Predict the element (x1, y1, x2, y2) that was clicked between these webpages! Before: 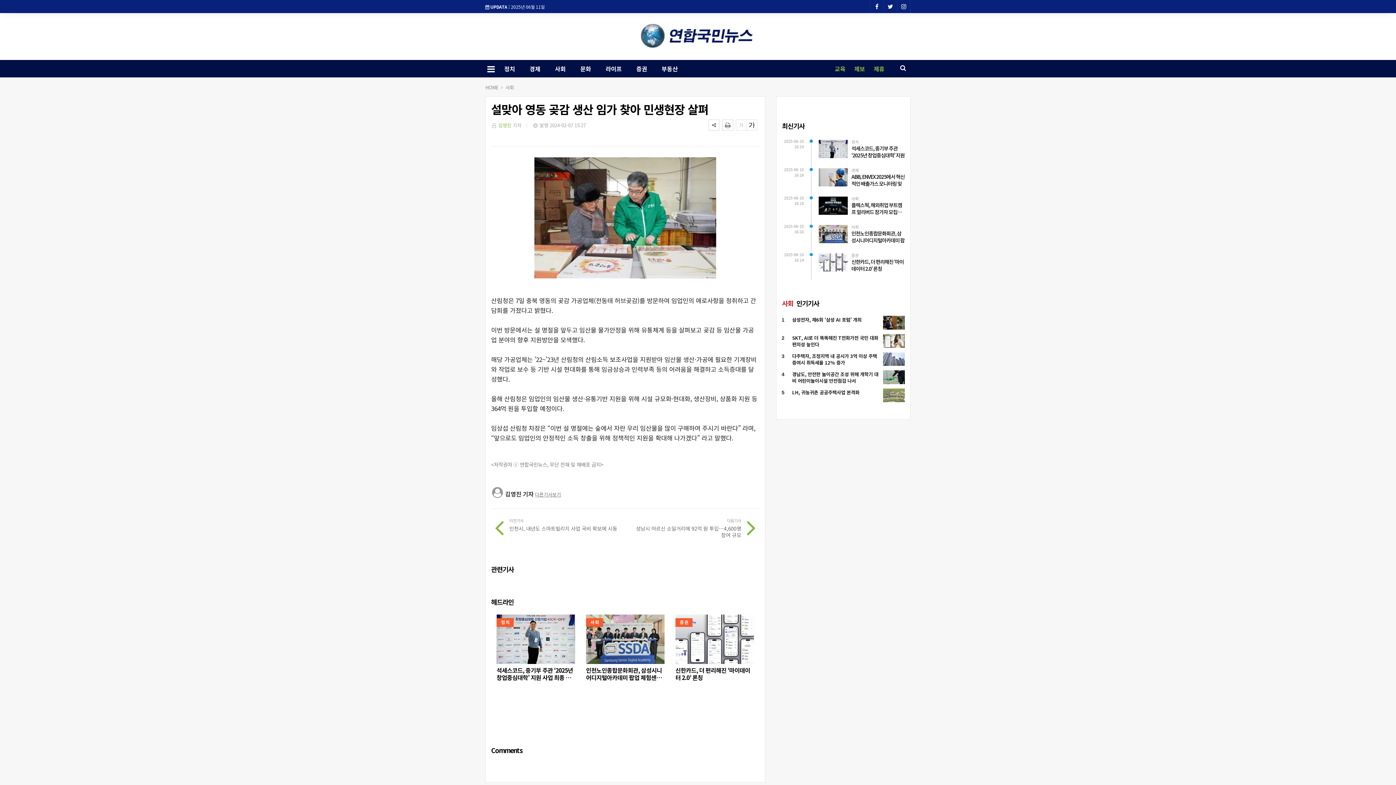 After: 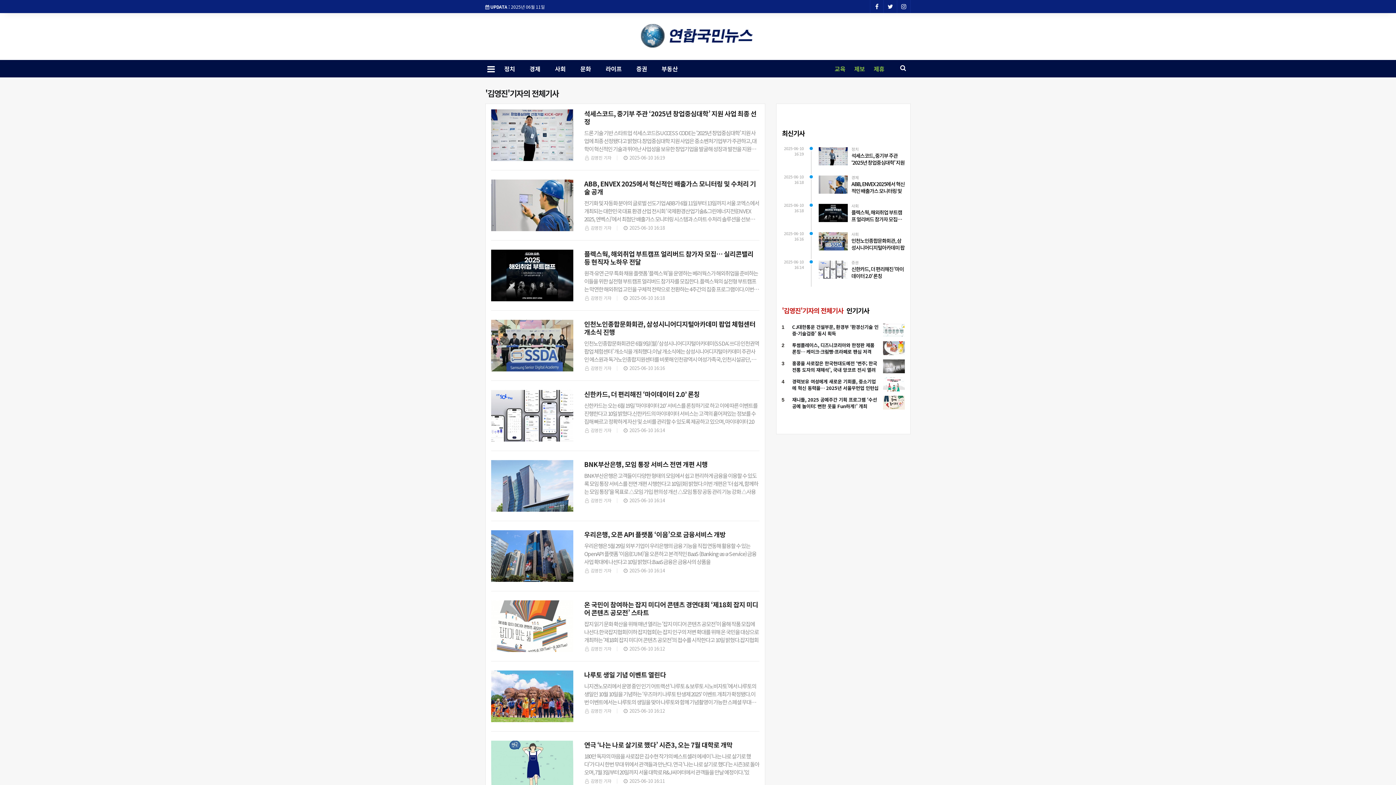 Action: label: 김영진 bbox: (498, 121, 511, 128)